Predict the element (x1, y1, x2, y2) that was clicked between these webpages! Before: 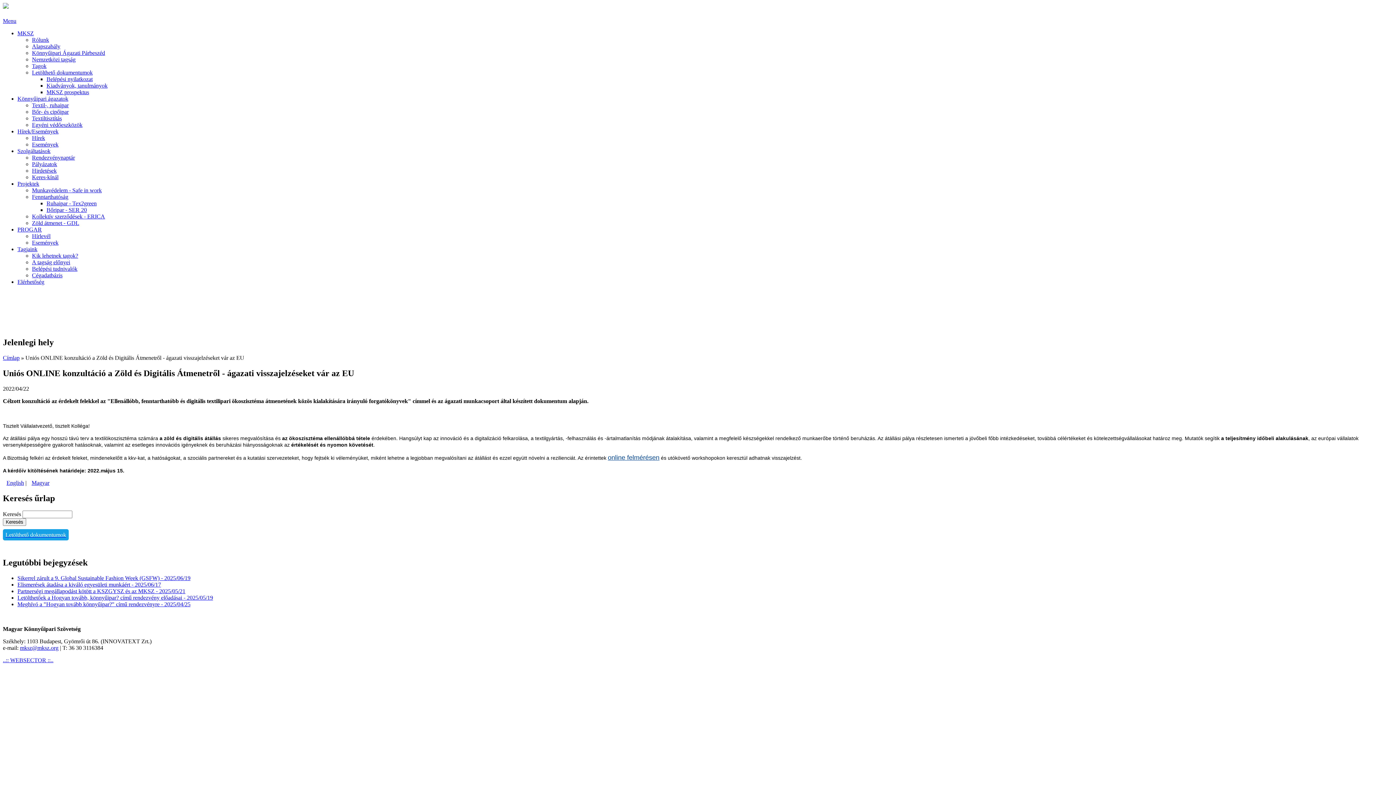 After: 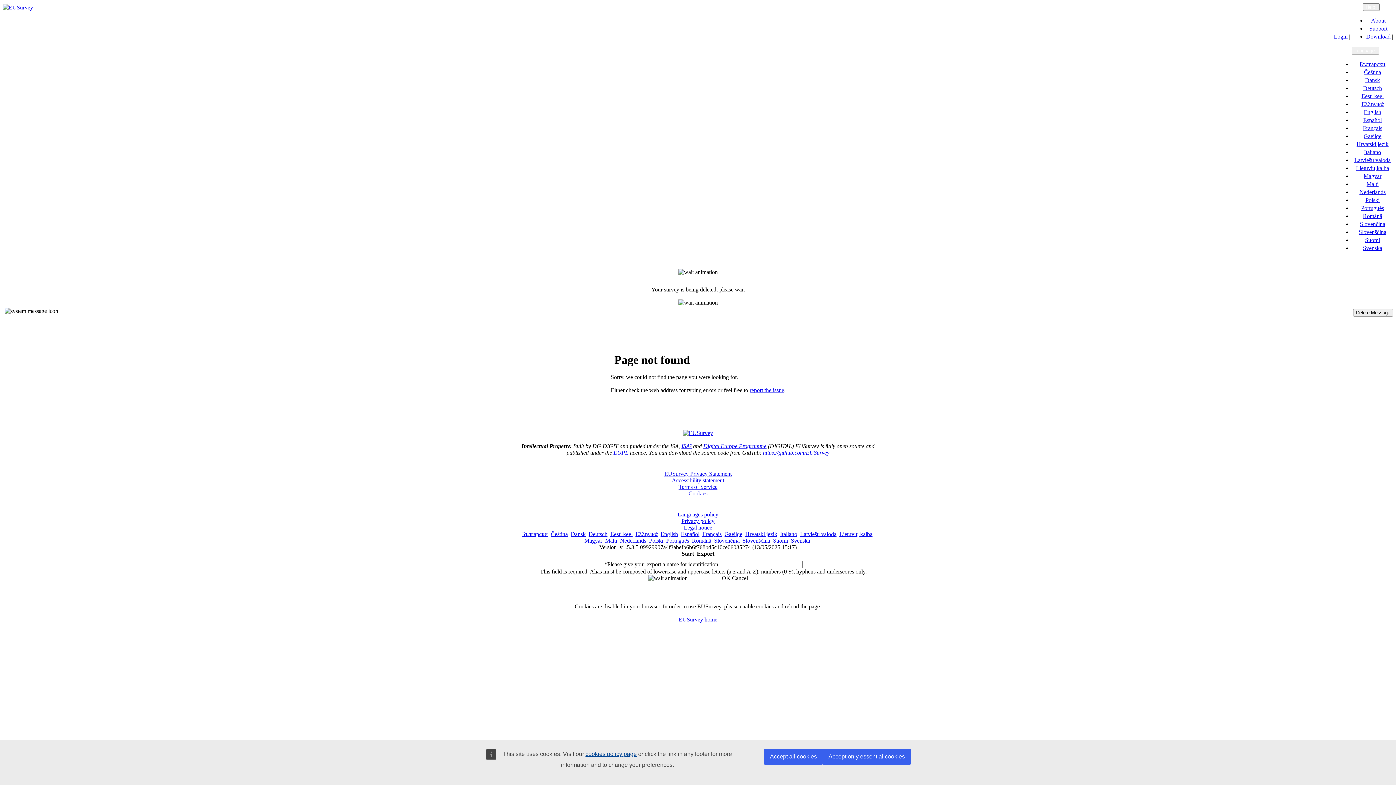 Action: bbox: (608, 454, 659, 461) label: online felmérésen